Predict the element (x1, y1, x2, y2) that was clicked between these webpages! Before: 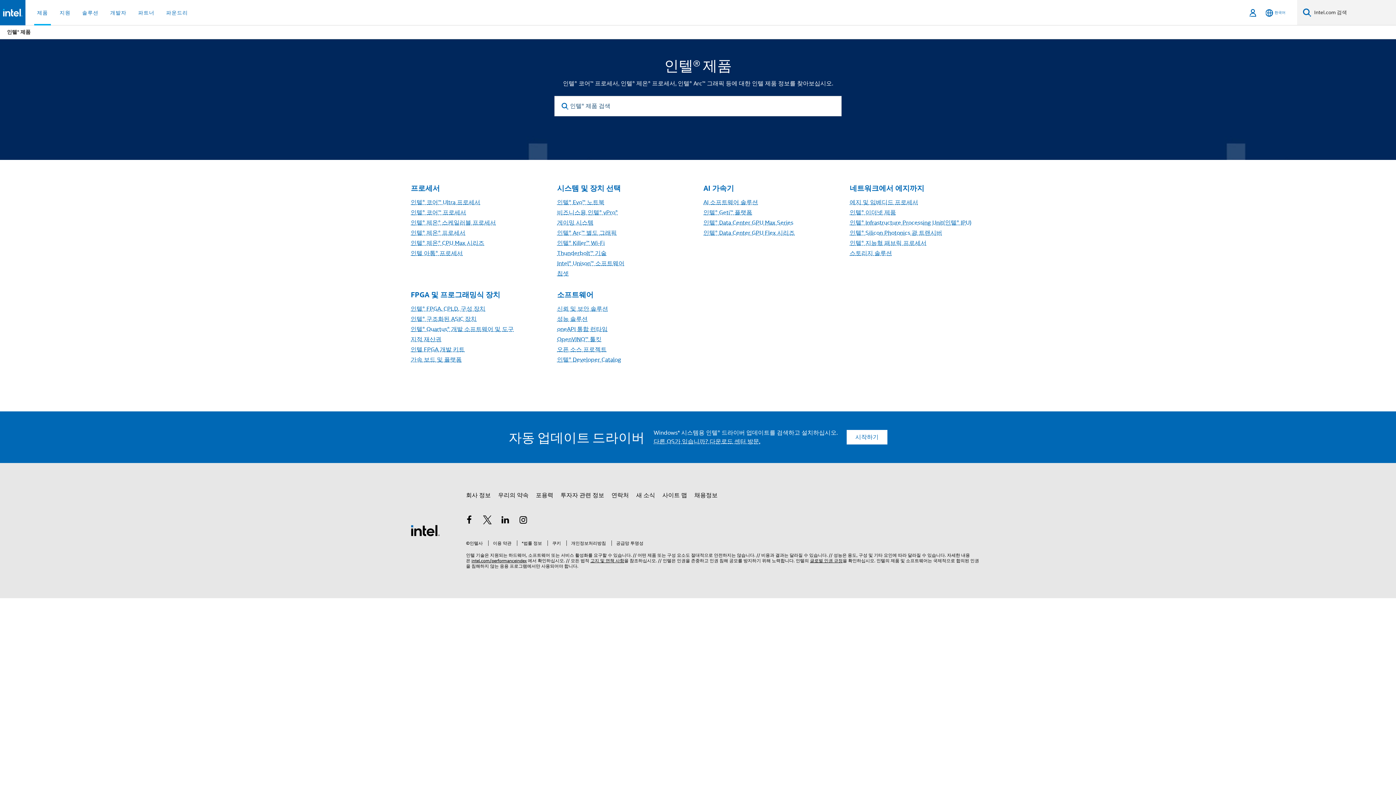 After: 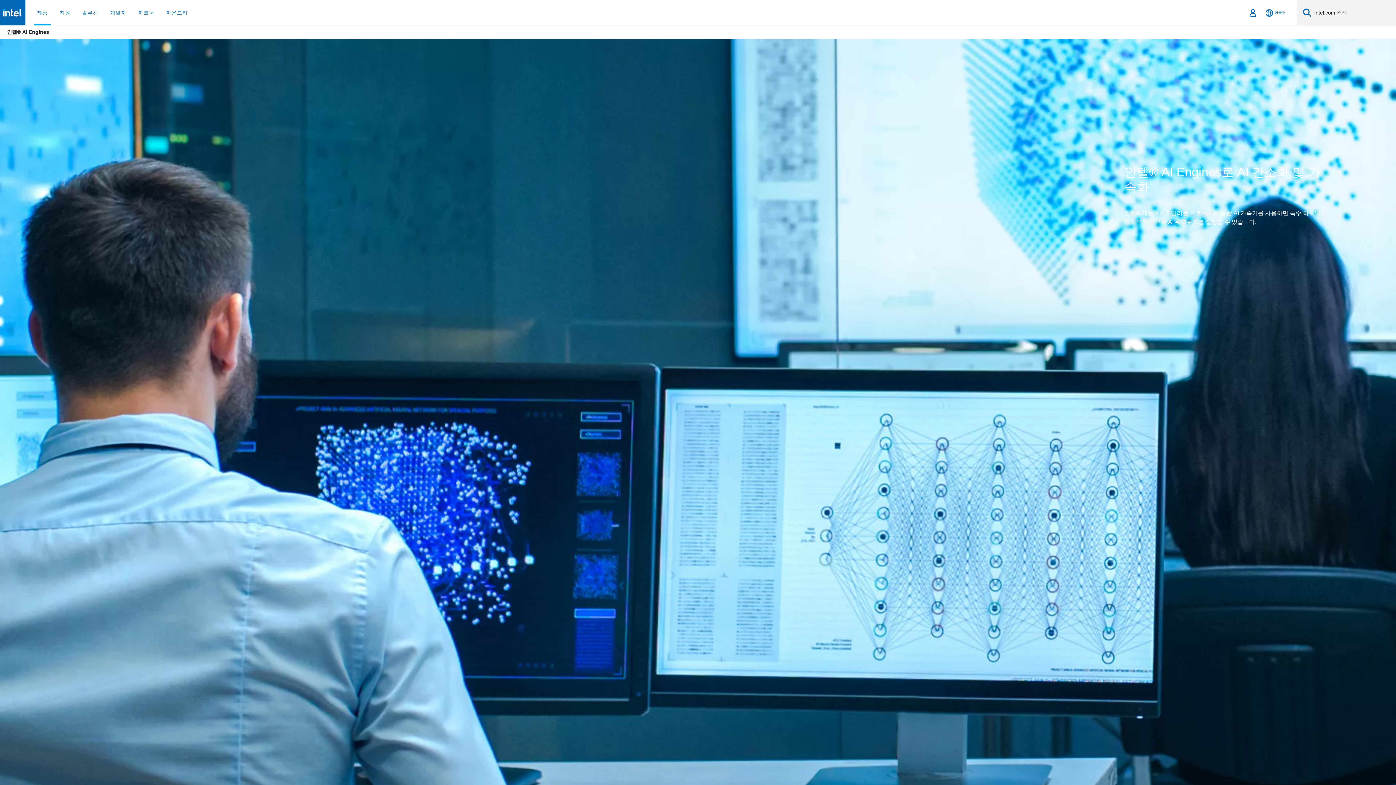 Action: label: AI 가속기 bbox: (703, 184, 734, 192)